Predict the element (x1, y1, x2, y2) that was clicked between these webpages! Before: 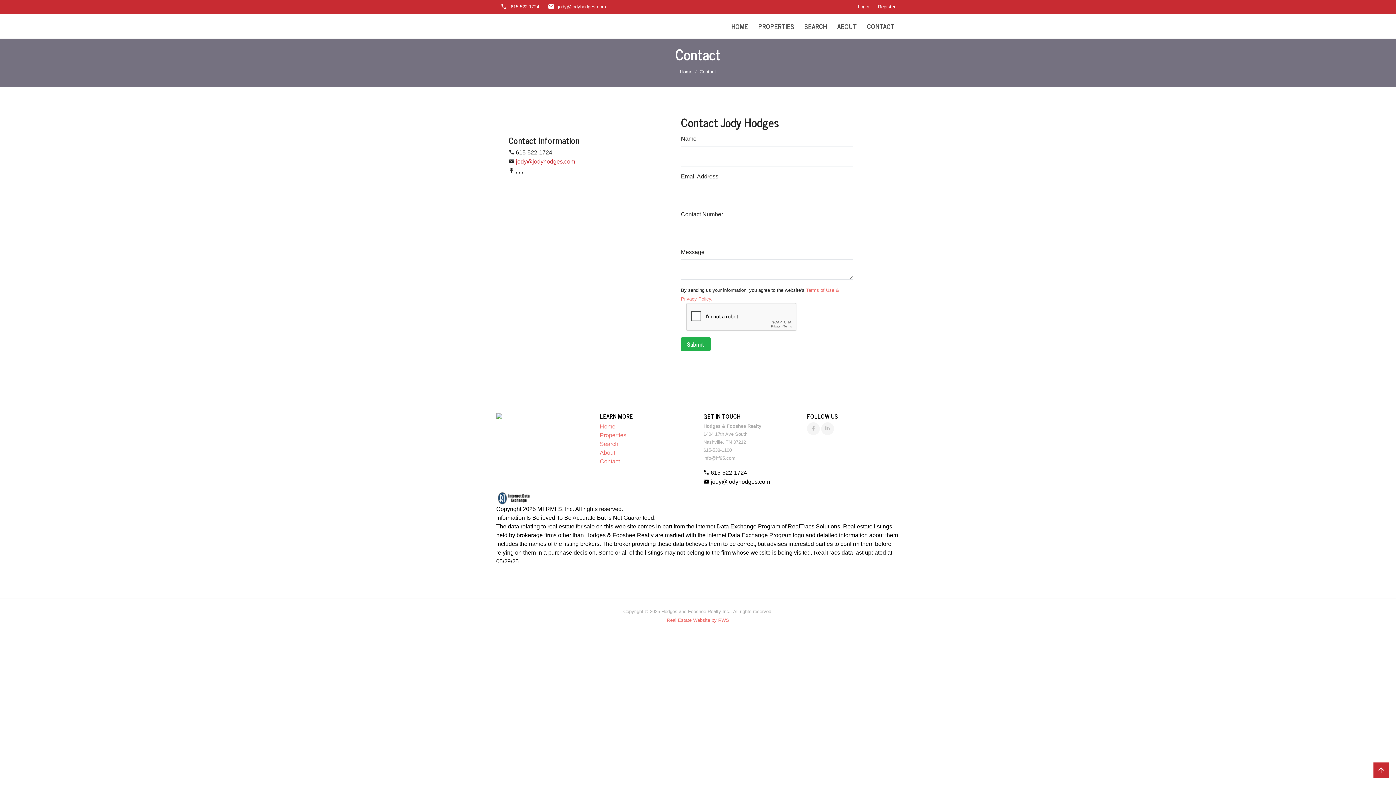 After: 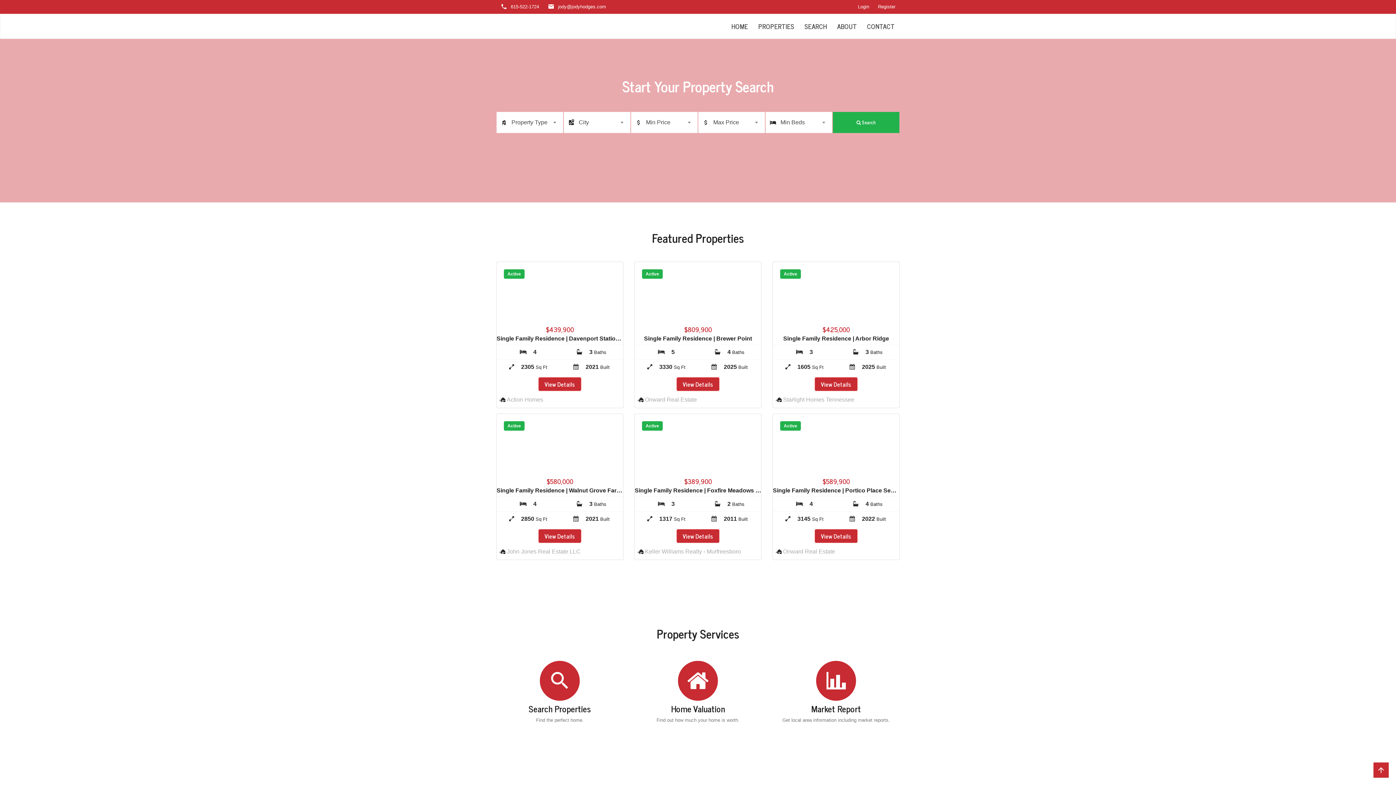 Action: label: Home bbox: (600, 423, 615, 429)